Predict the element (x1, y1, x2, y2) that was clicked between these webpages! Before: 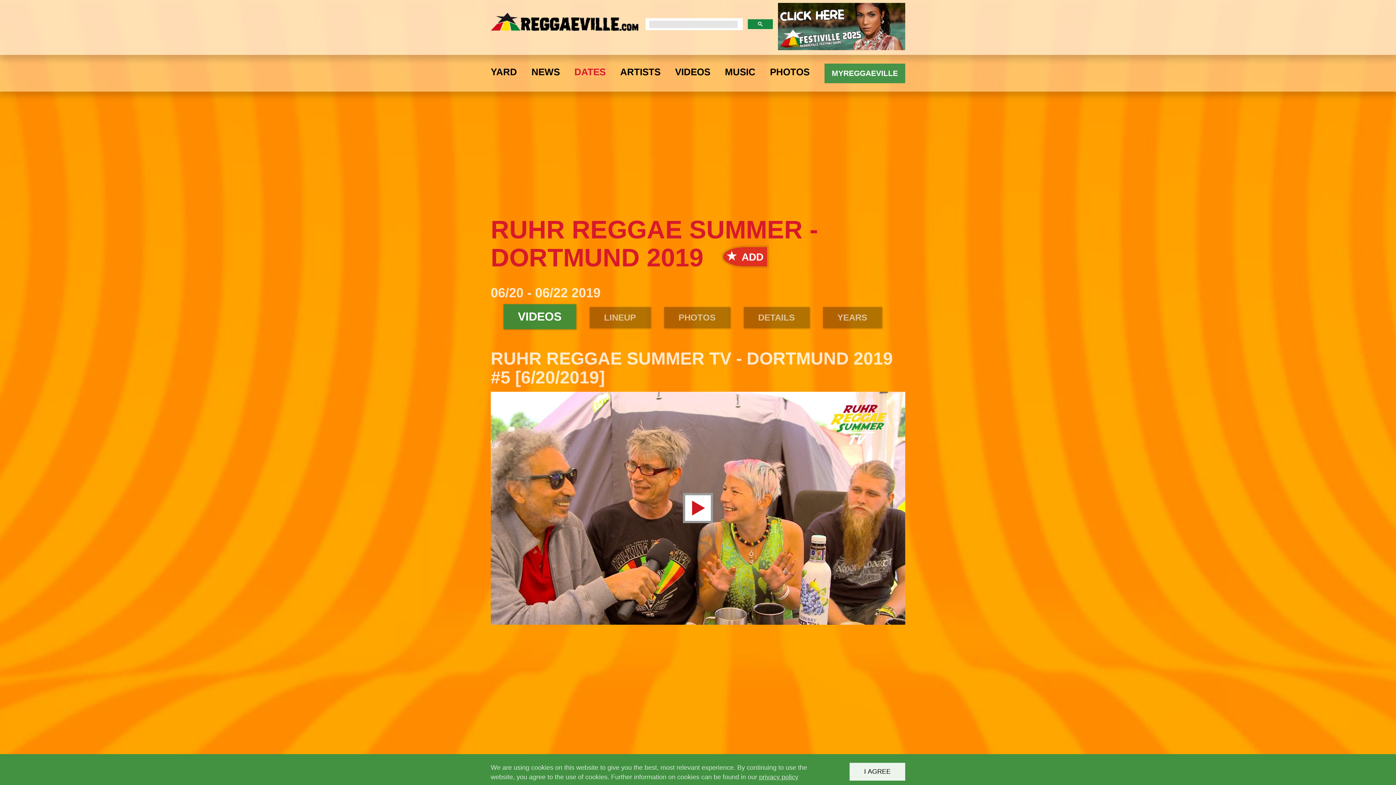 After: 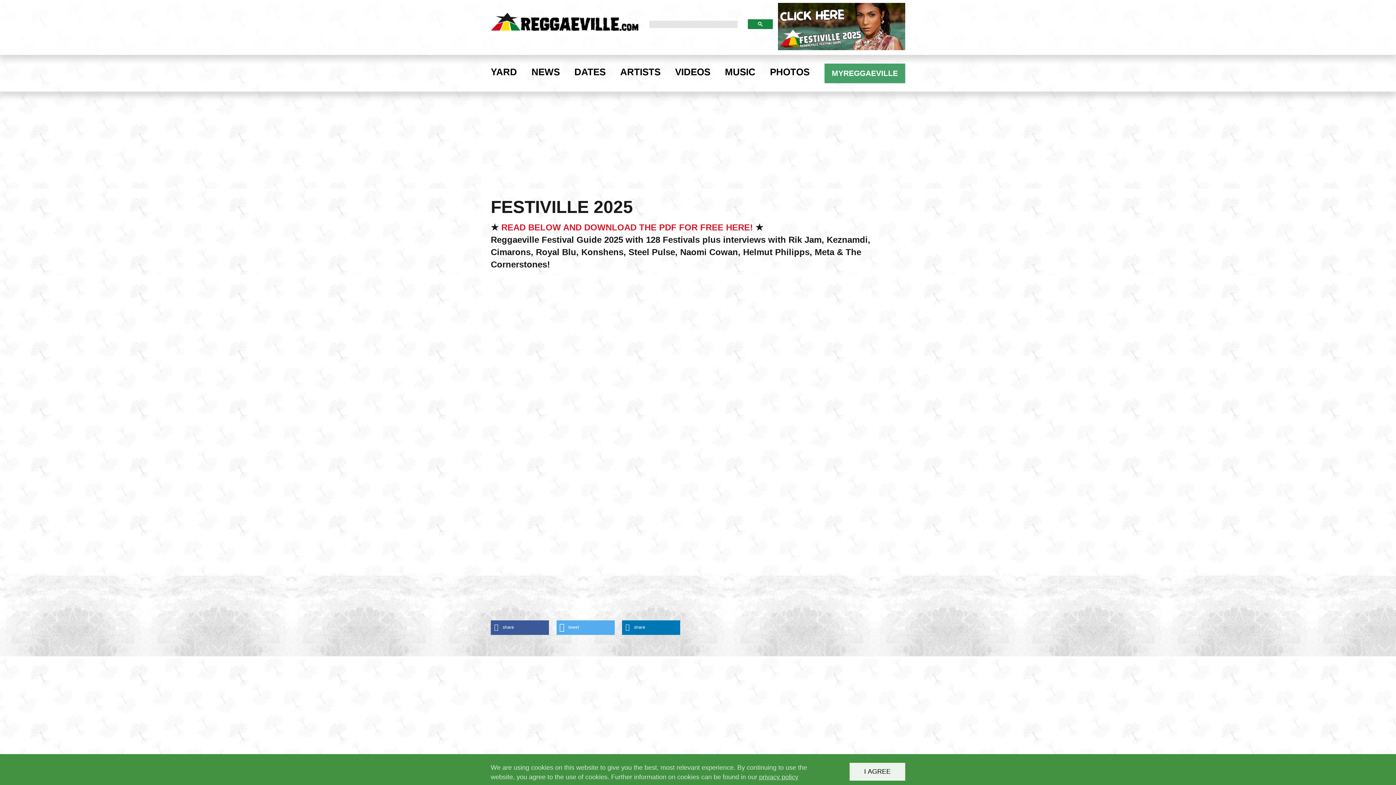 Action: bbox: (778, 2, 905, 50)